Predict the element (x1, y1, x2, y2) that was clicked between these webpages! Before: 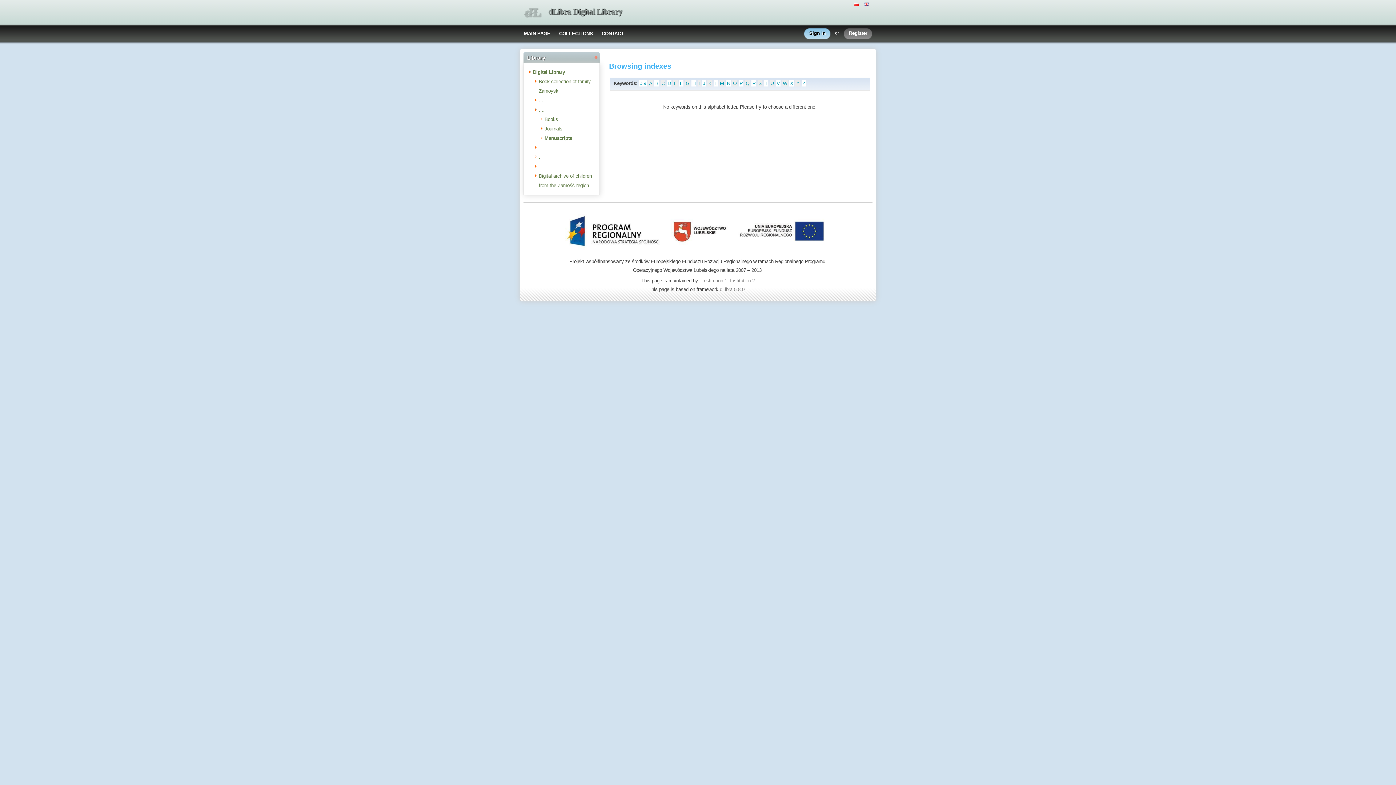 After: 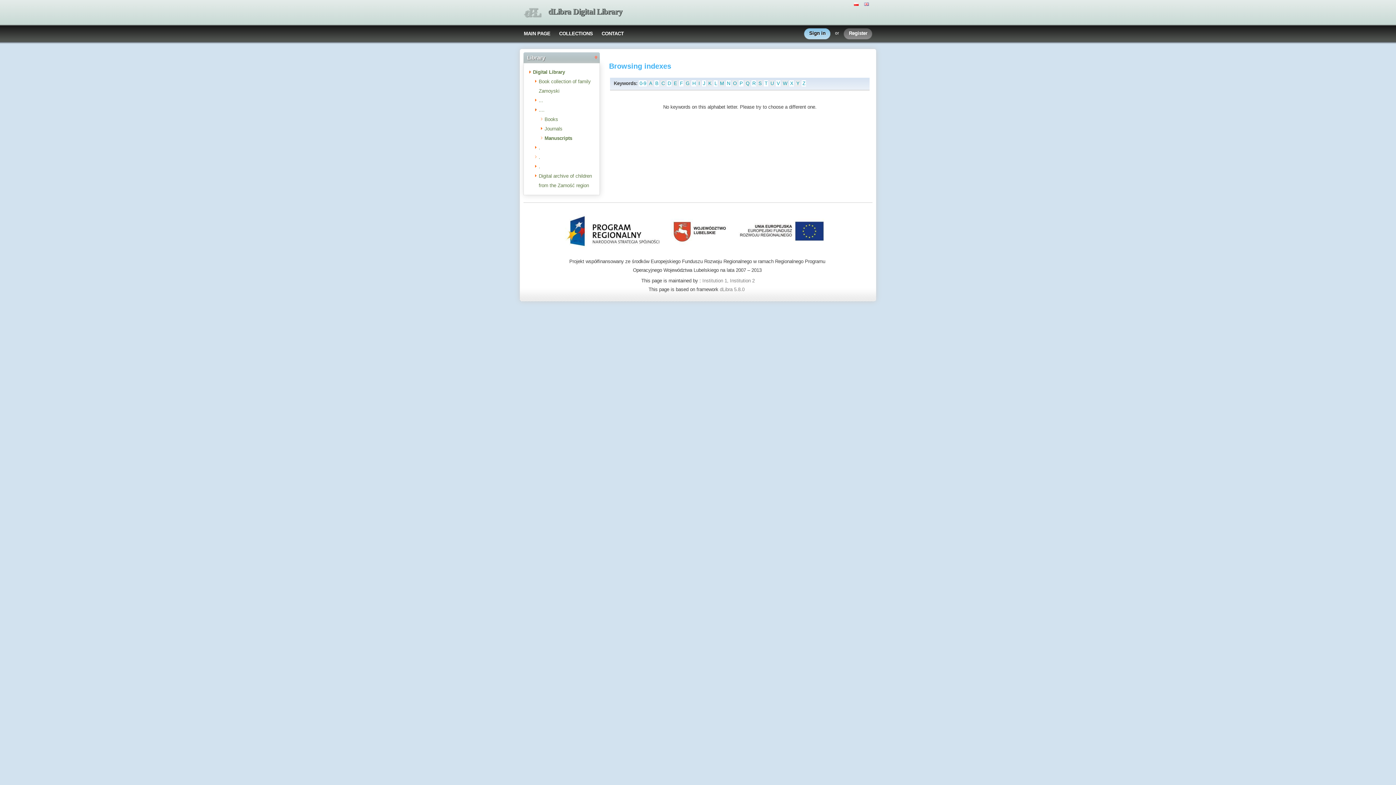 Action: bbox: (789, 80, 794, 86) label: X